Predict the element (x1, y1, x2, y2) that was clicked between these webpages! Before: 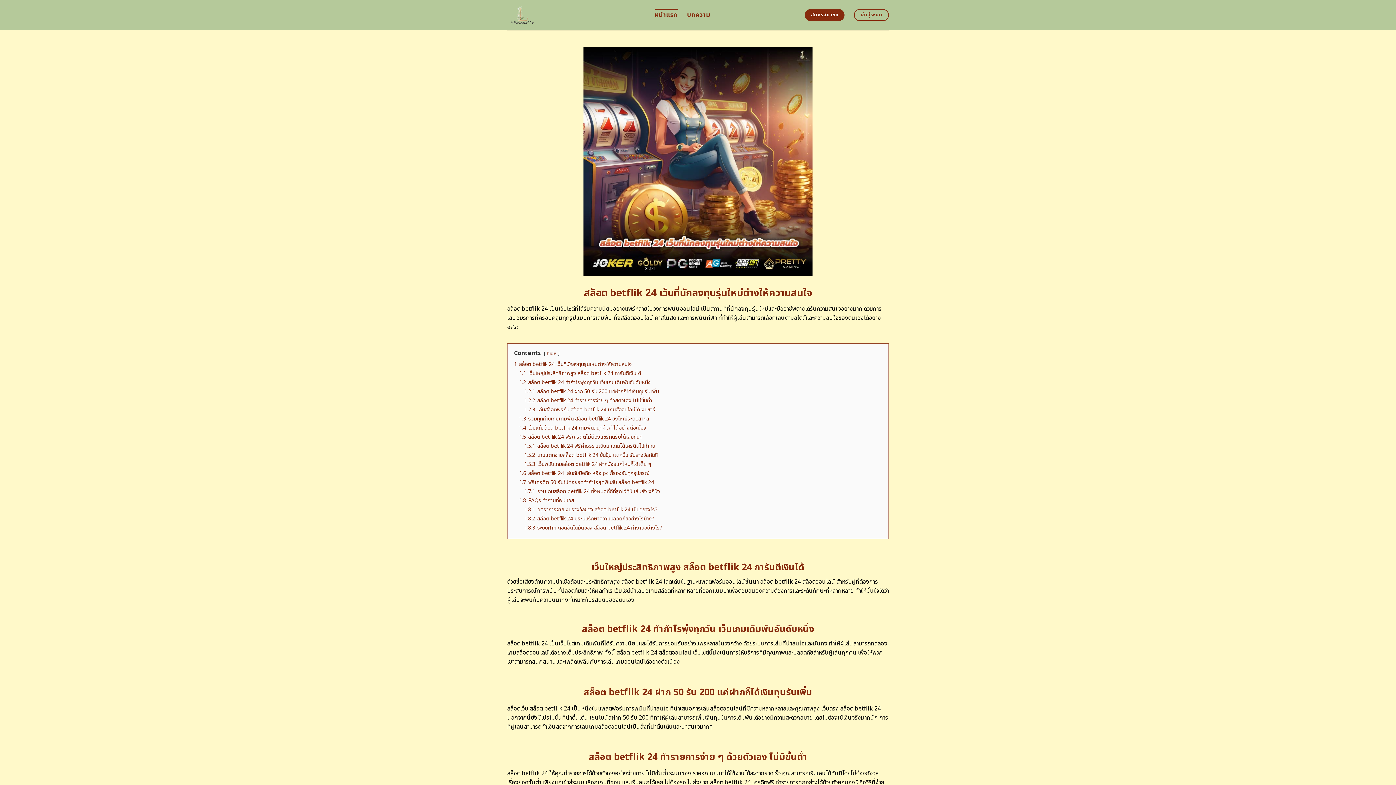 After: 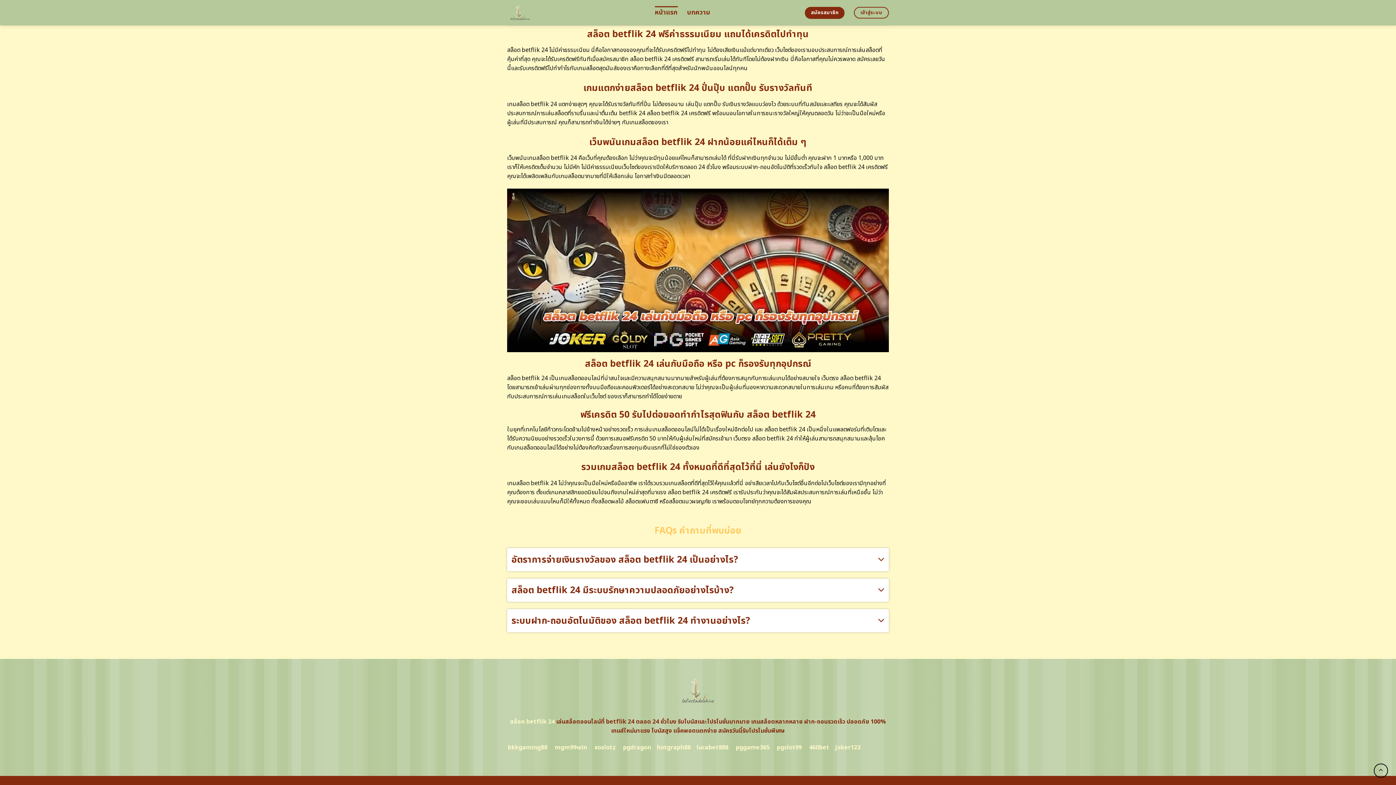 Action: bbox: (519, 478, 654, 486) label: 1.7 ฟรีเครดิต 50 รับไปต่อยอดทำกำไรสุดฟินกับ สล็อต betflik 24